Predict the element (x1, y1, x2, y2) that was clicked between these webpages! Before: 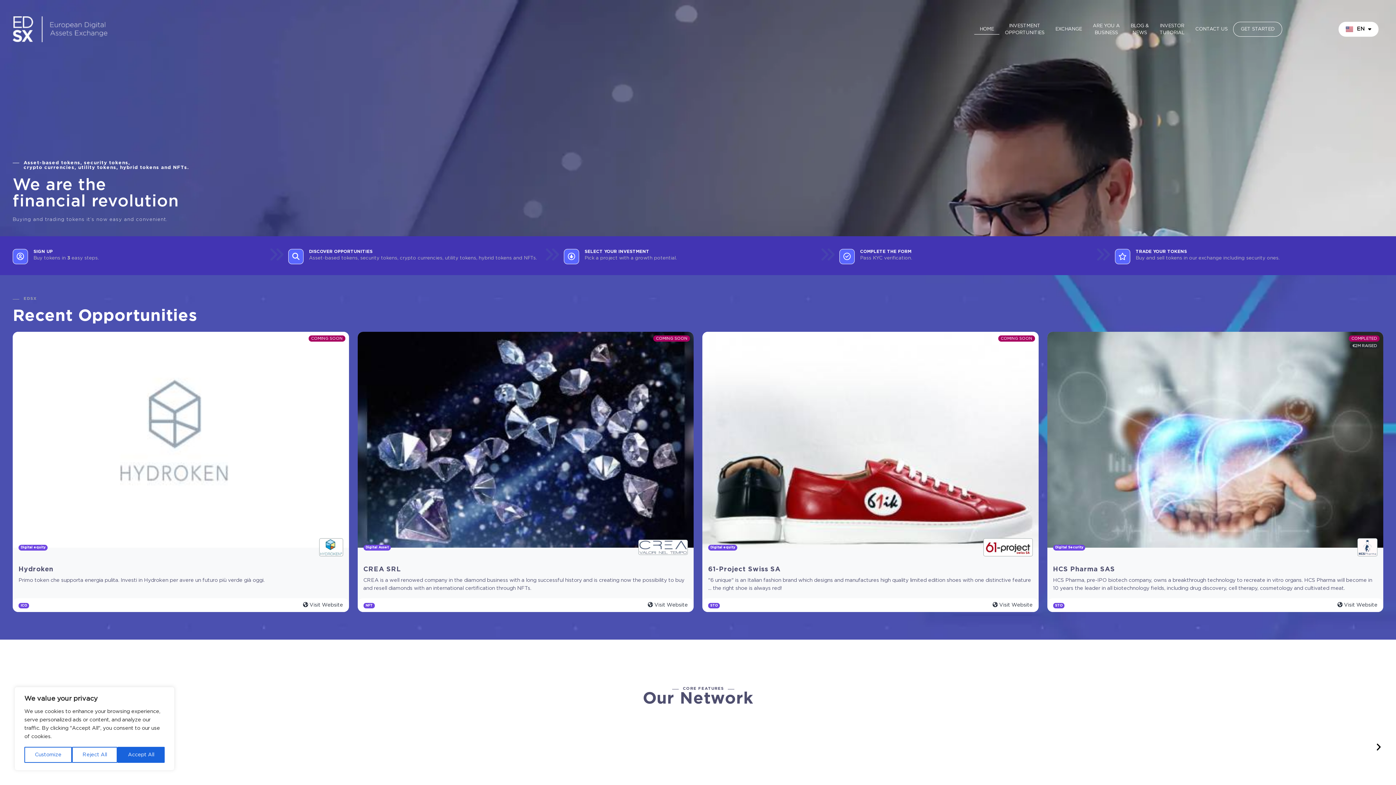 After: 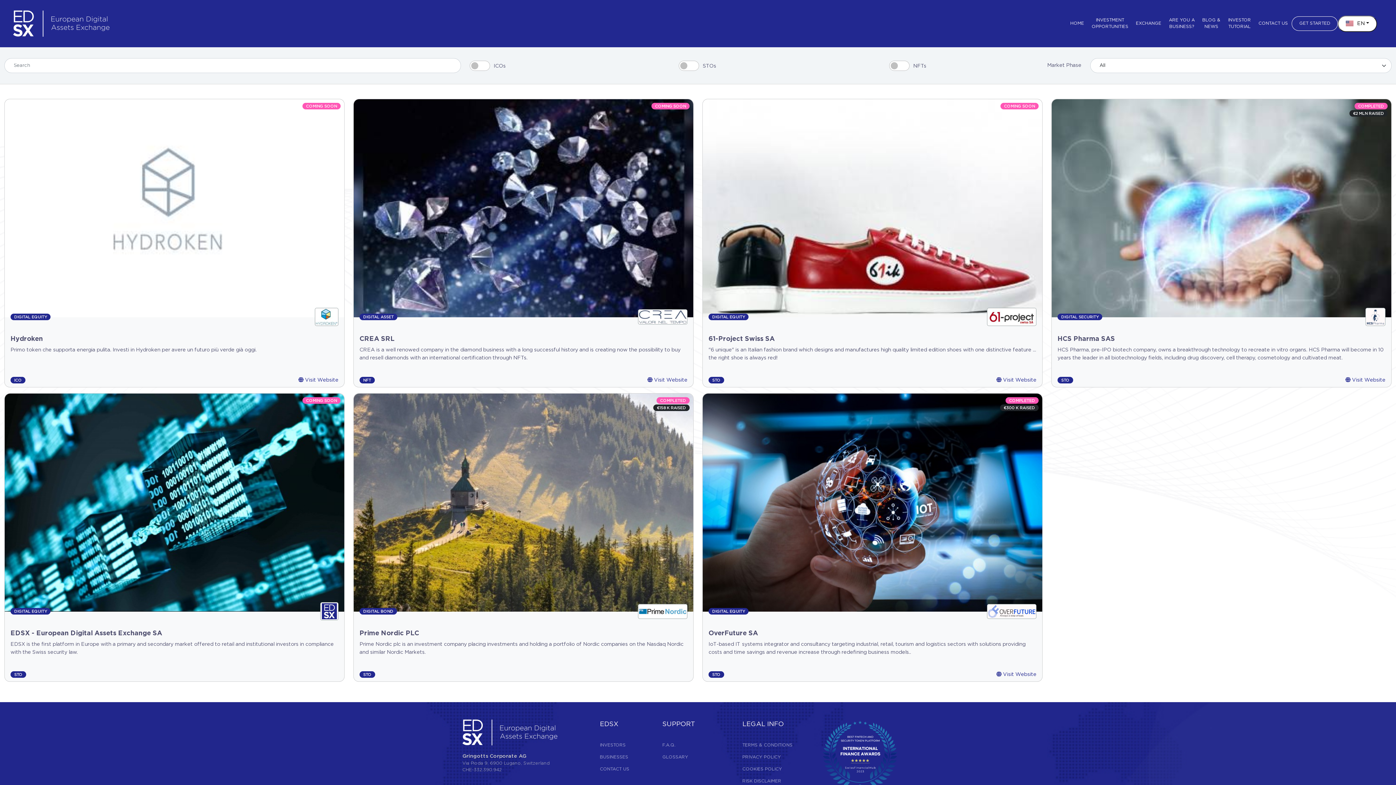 Action: bbox: (999, 16, 1050, 41) label: INVESTMENT
OPPORTUNITIES